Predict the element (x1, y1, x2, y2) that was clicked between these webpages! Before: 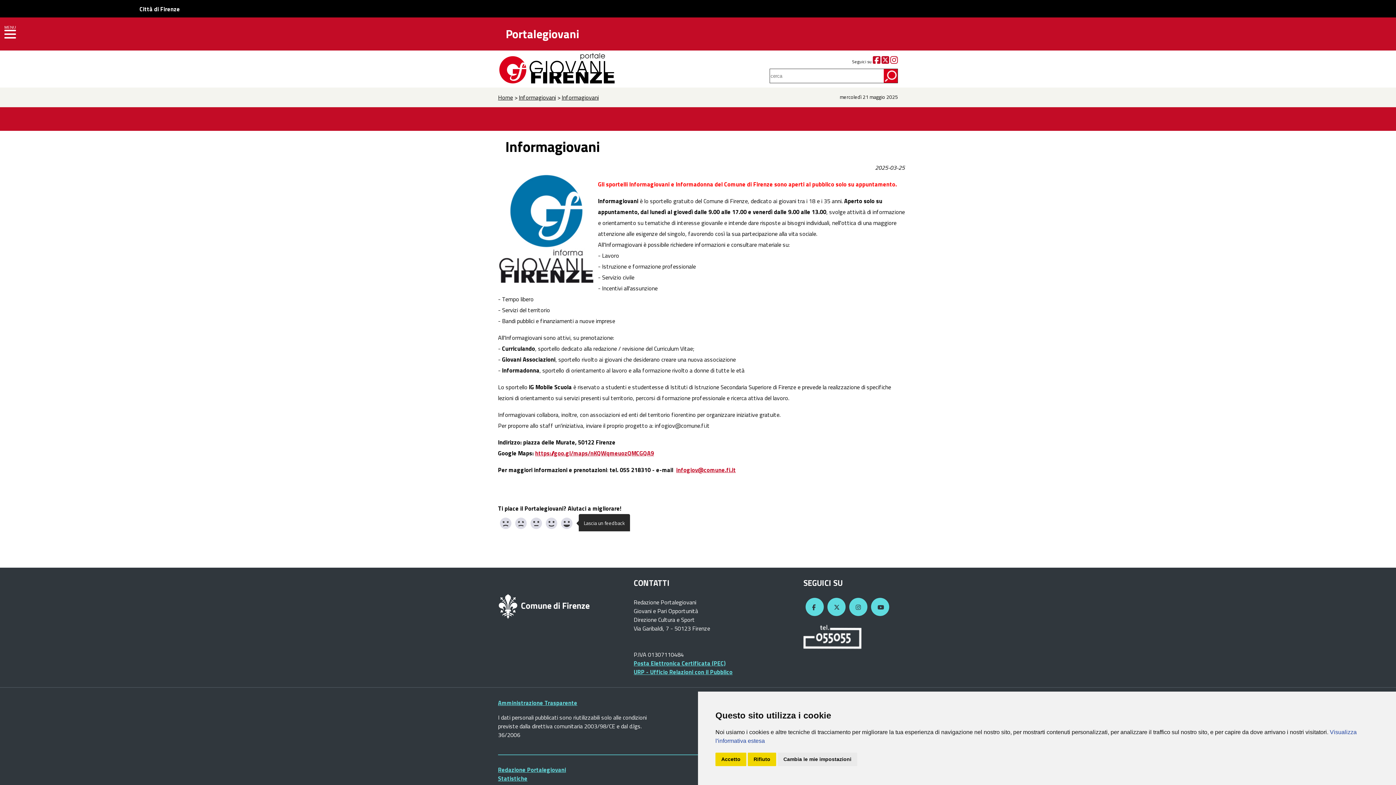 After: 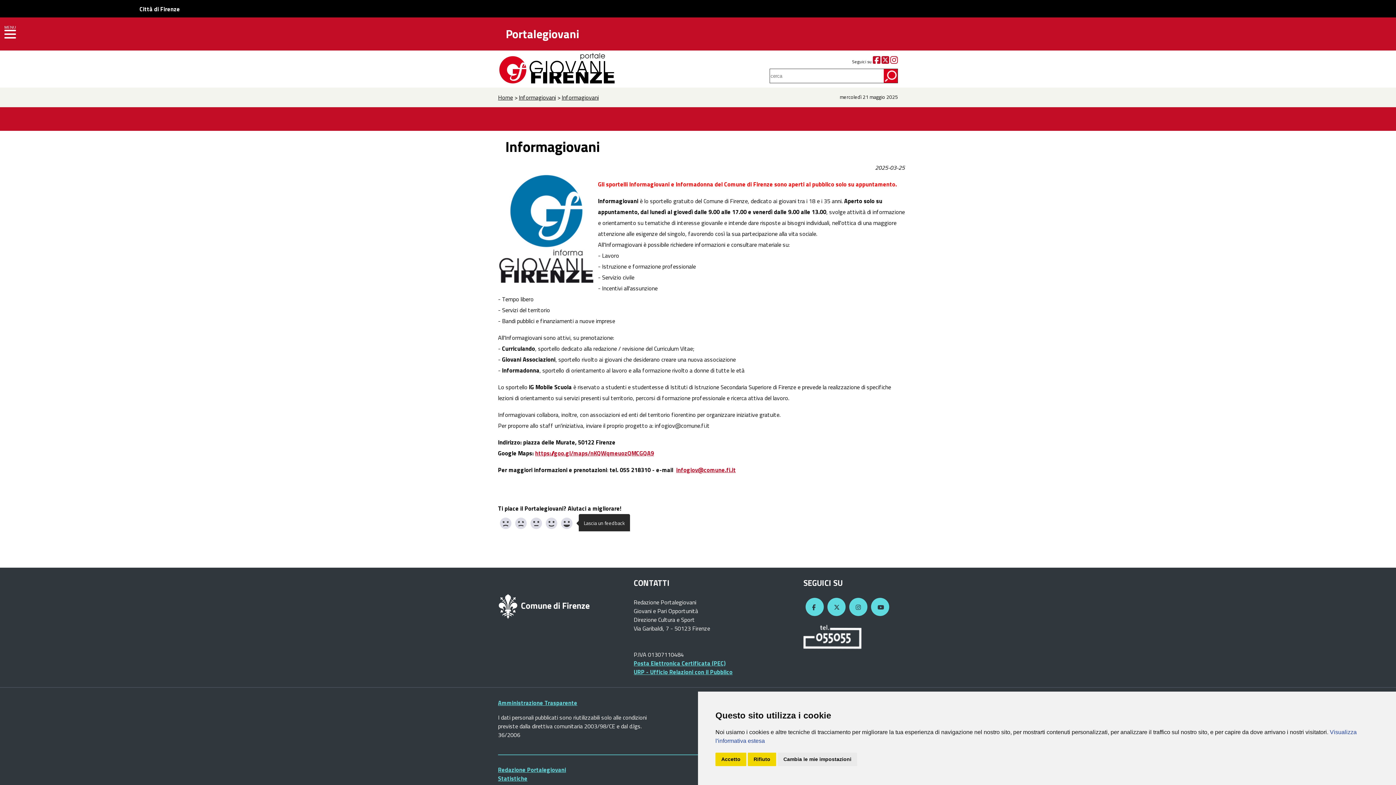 Action: bbox: (561, 92, 598, 101) label: Informagiovani